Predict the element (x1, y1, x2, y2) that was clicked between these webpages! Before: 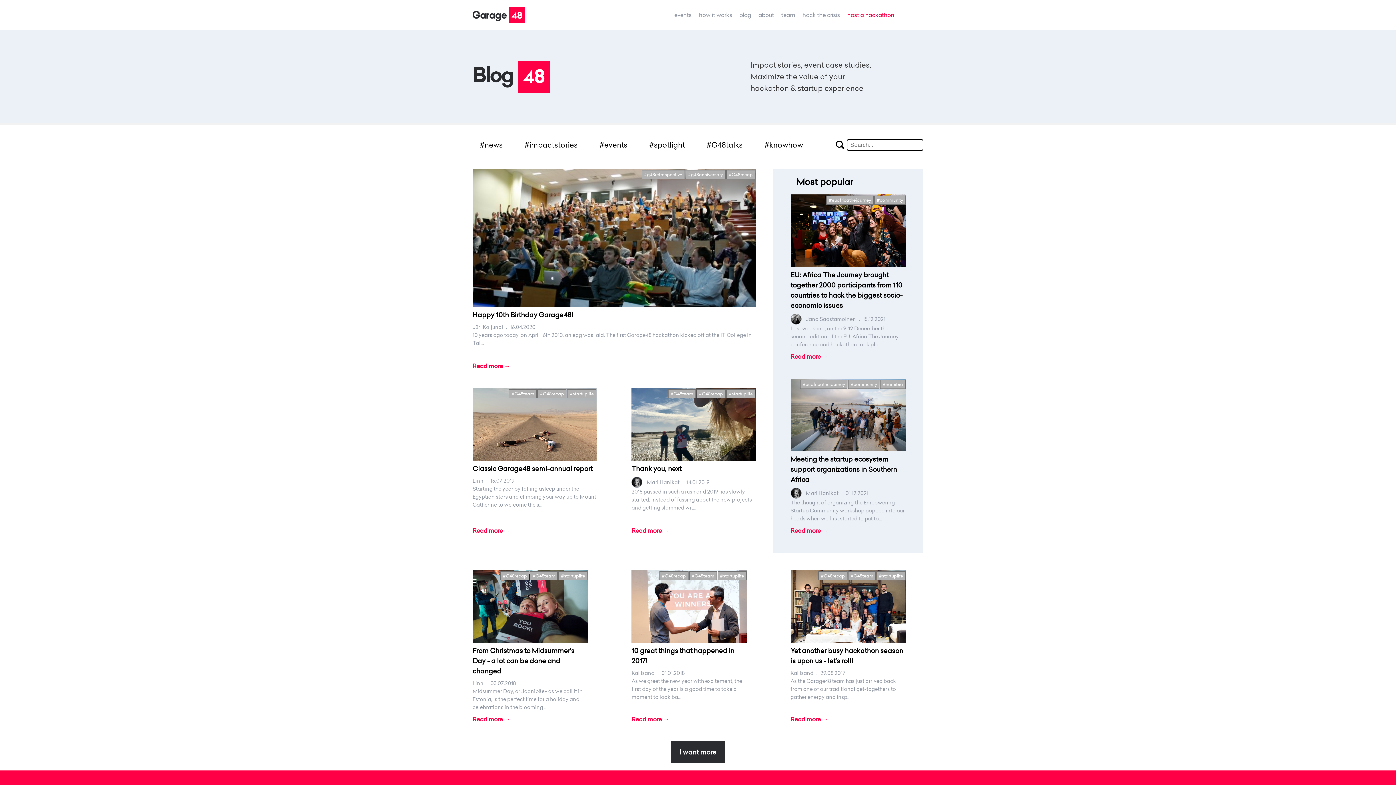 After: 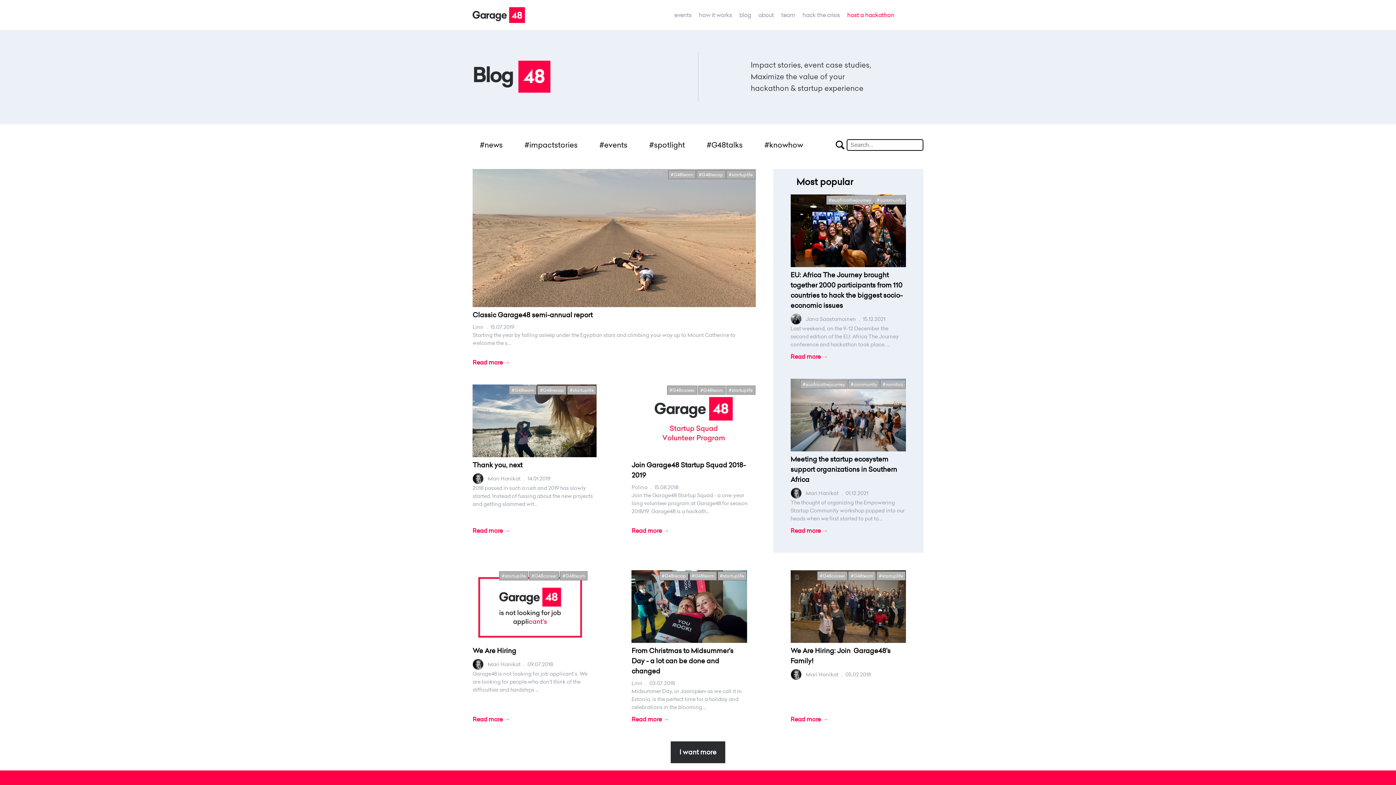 Action: label: #startuplife bbox: (569, 390, 593, 397)